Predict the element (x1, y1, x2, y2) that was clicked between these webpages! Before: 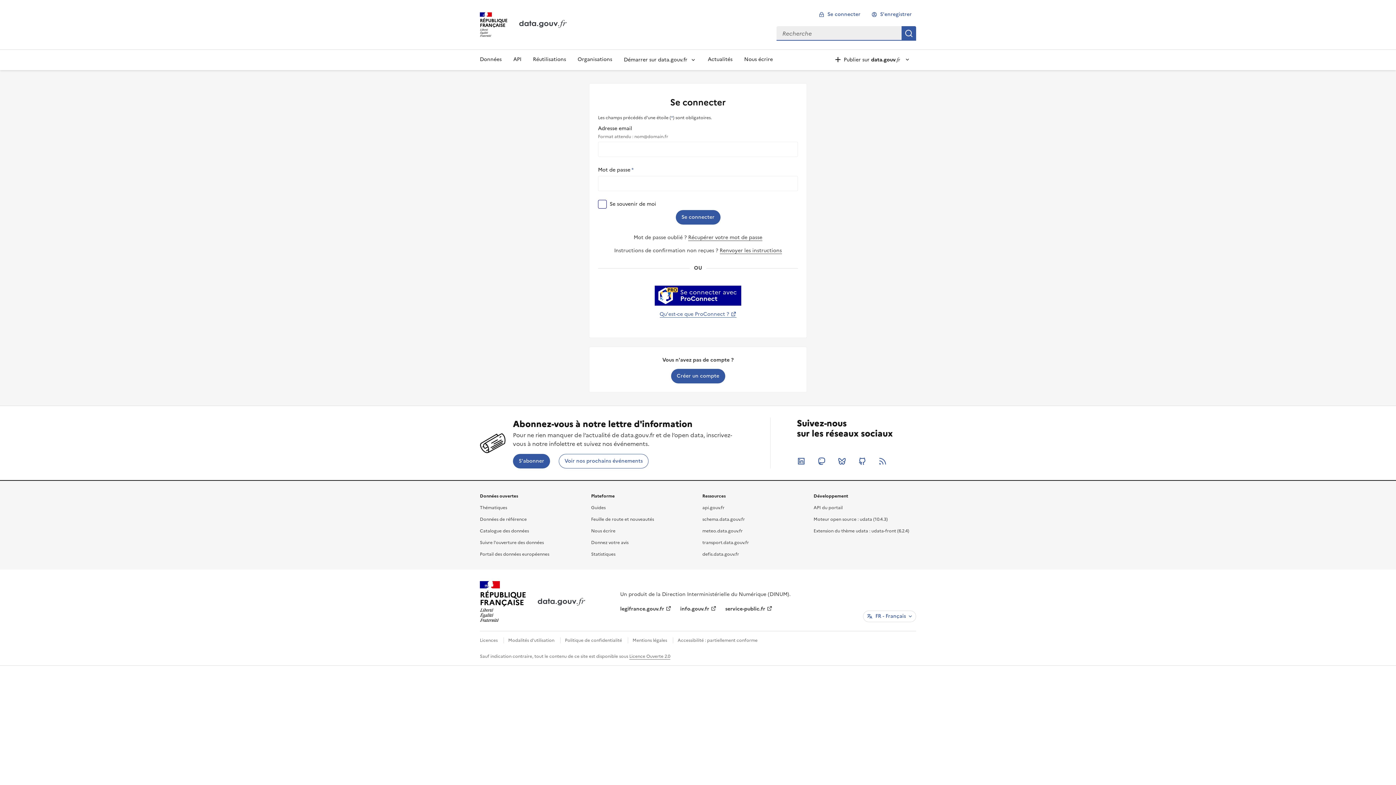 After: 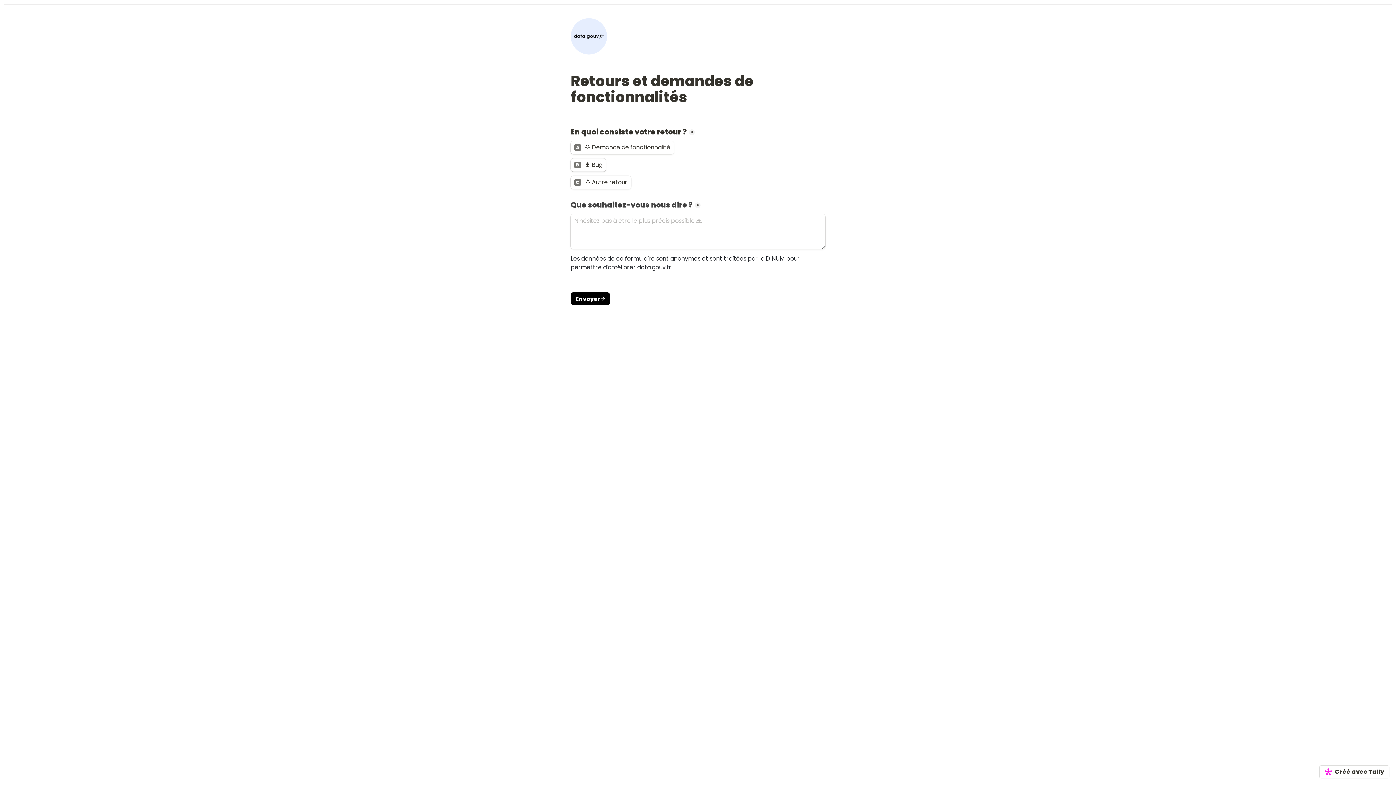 Action: bbox: (591, 539, 628, 546) label: Donnez votre avis